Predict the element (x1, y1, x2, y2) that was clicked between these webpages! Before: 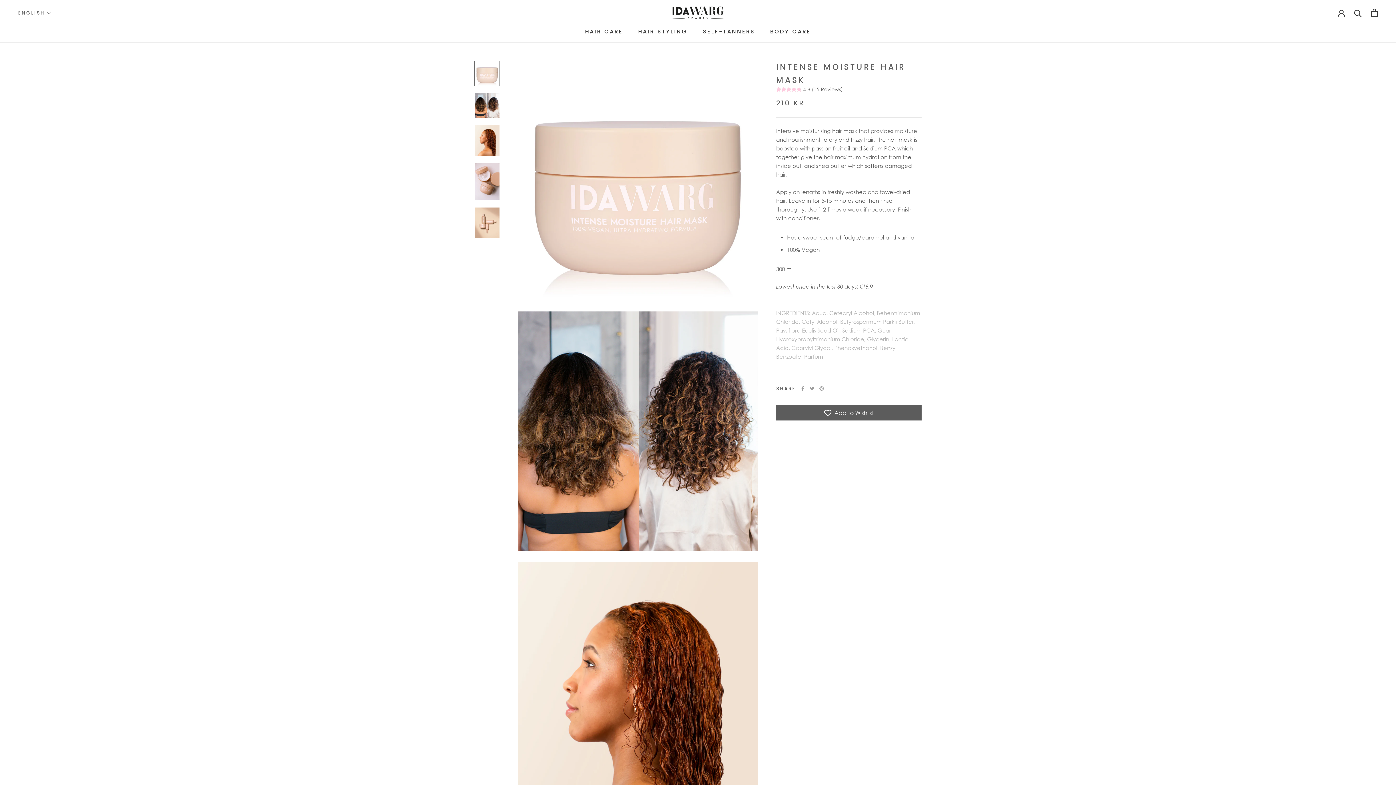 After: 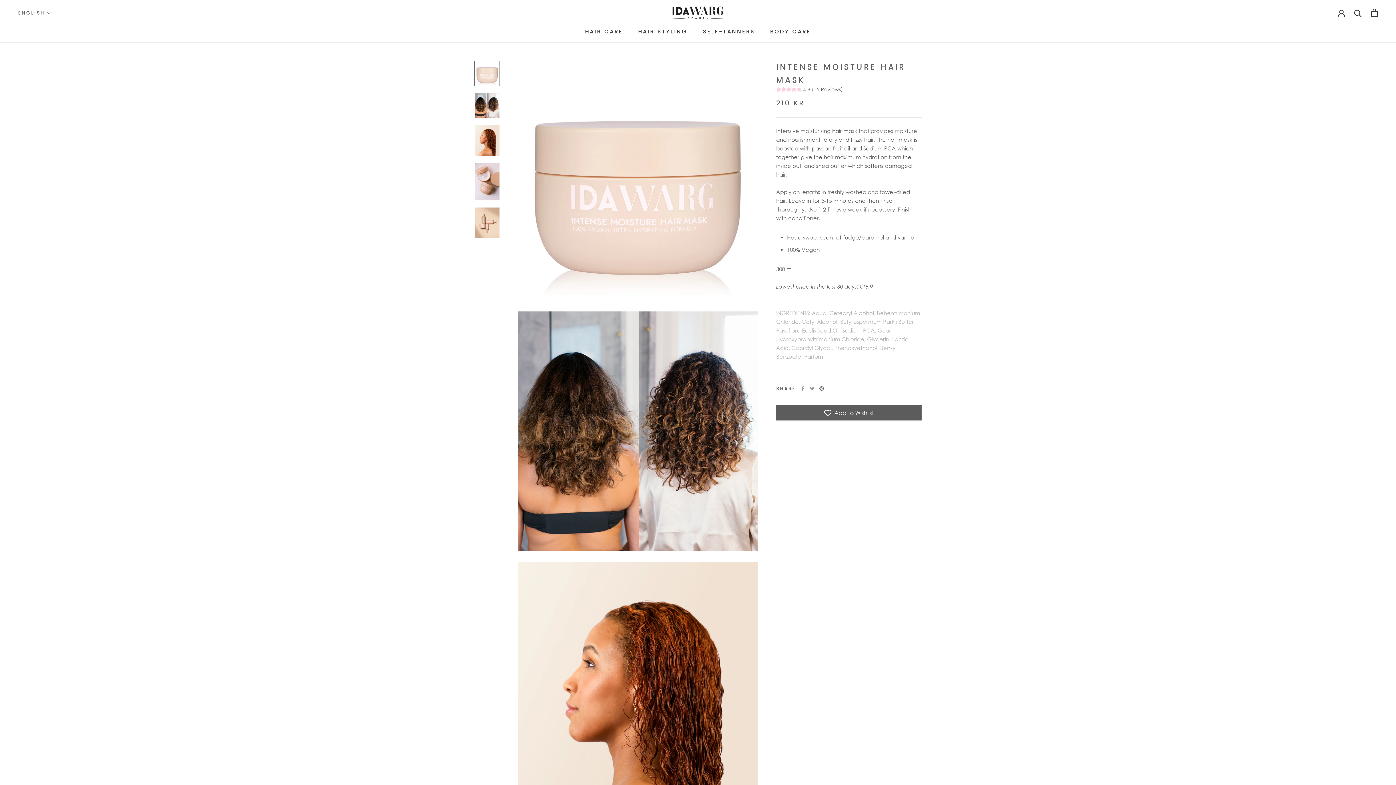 Action: label: Pinterest bbox: (819, 386, 824, 390)